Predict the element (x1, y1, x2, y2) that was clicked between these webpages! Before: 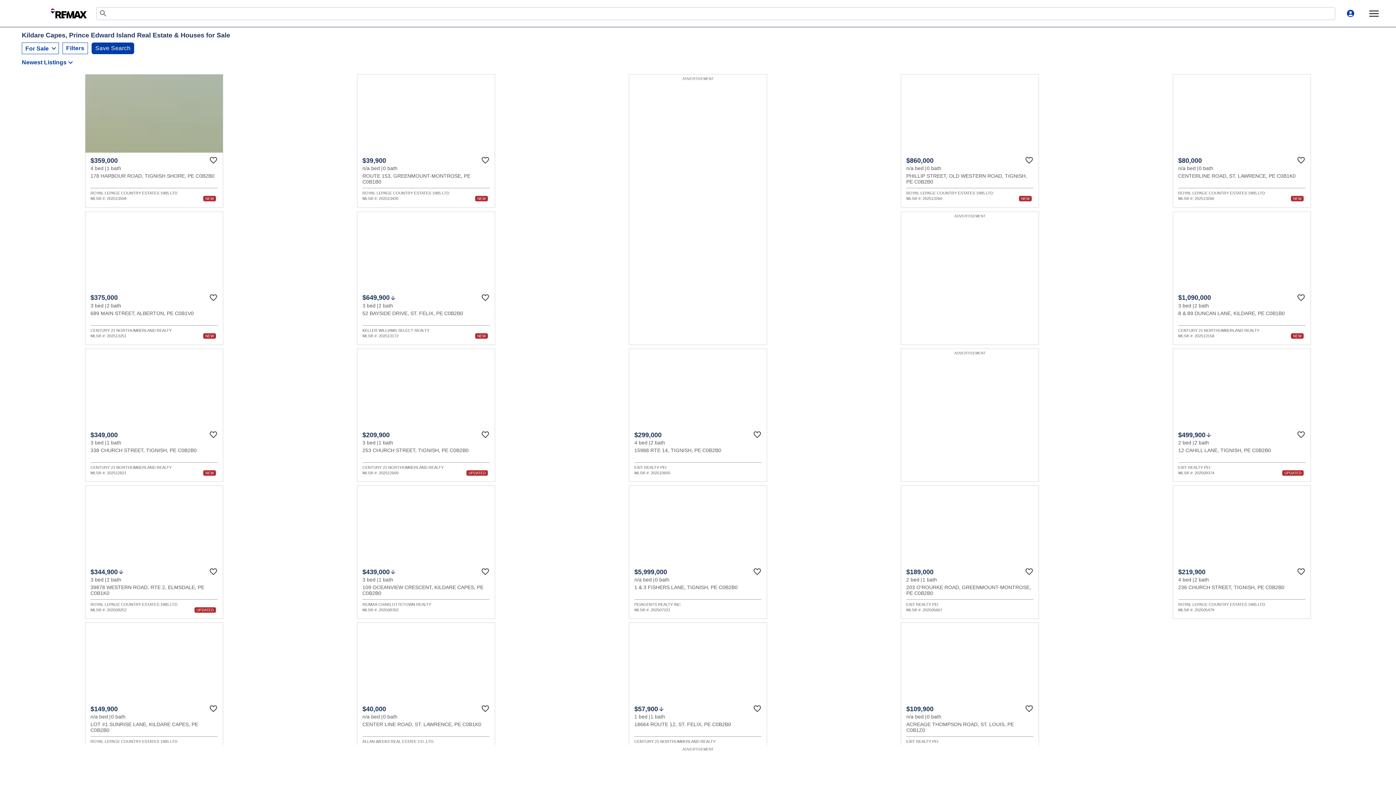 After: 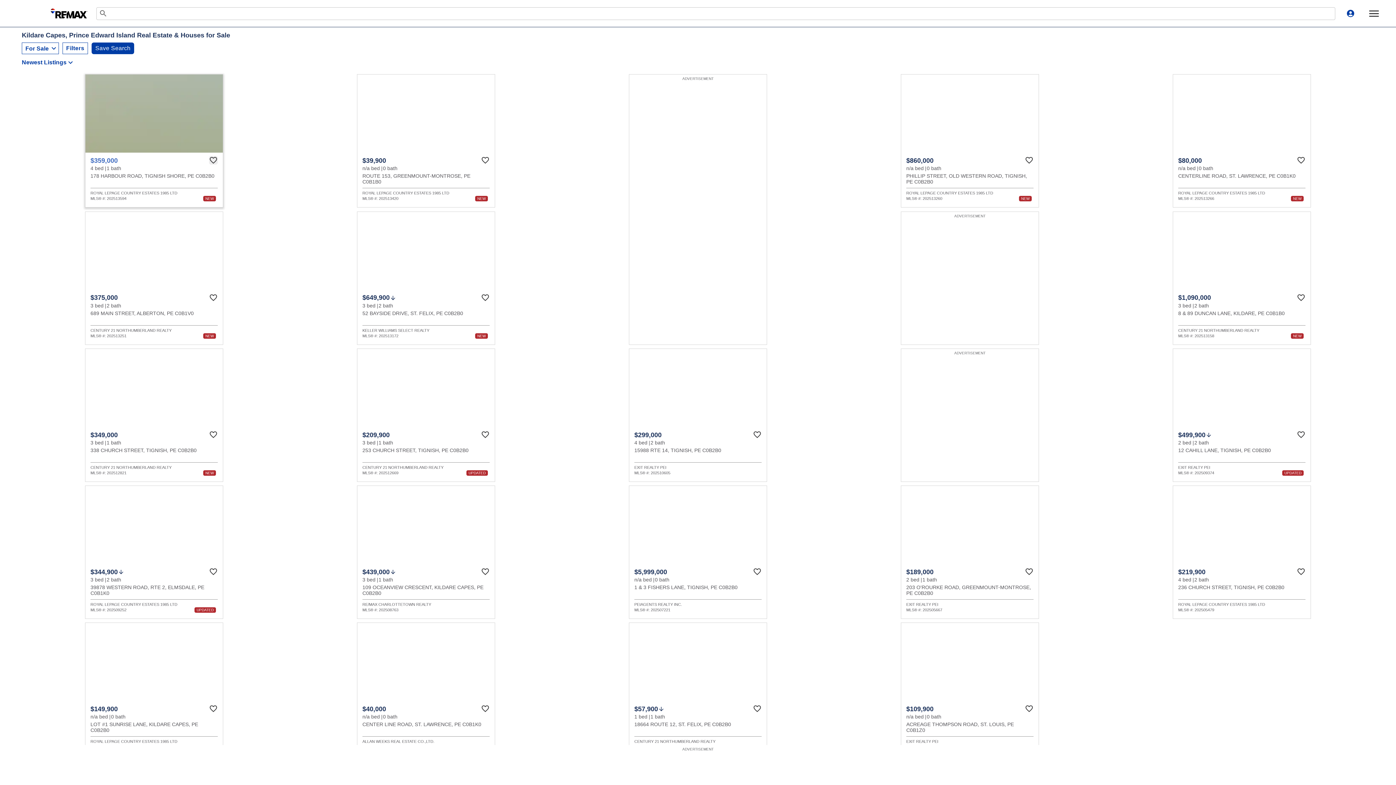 Action: label: Favourite bbox: (209, 156, 217, 164)